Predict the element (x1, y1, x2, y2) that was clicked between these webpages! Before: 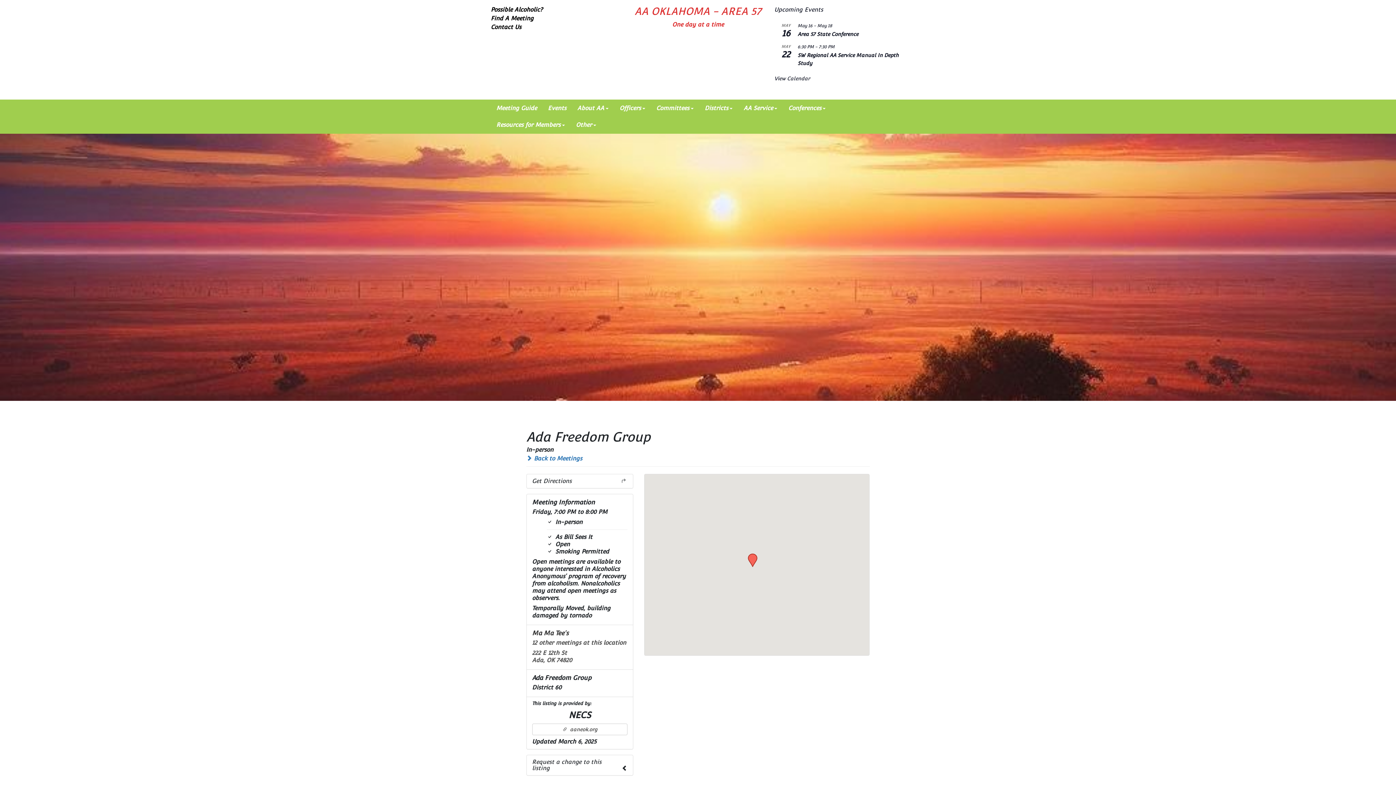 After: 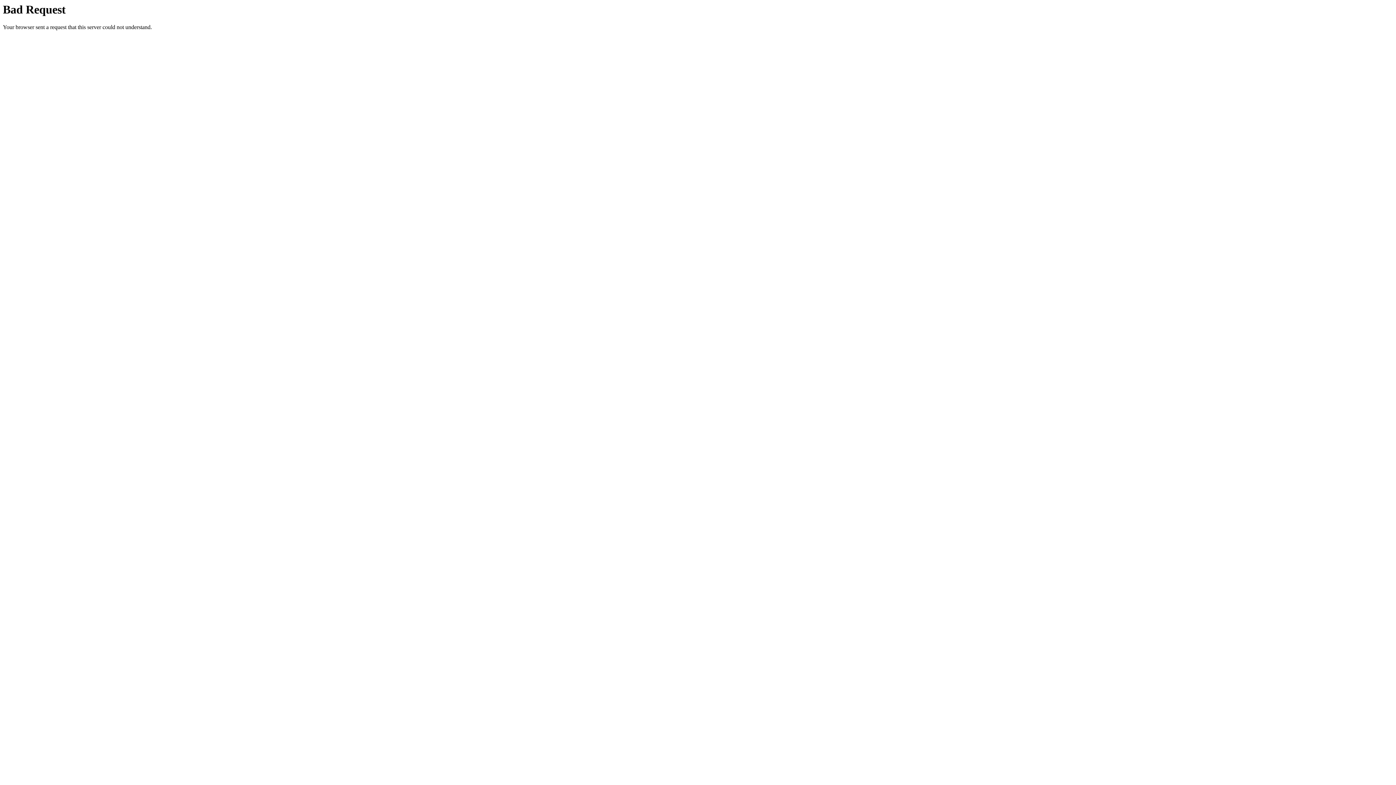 Action: label:  aaneok.org bbox: (532, 724, 627, 735)